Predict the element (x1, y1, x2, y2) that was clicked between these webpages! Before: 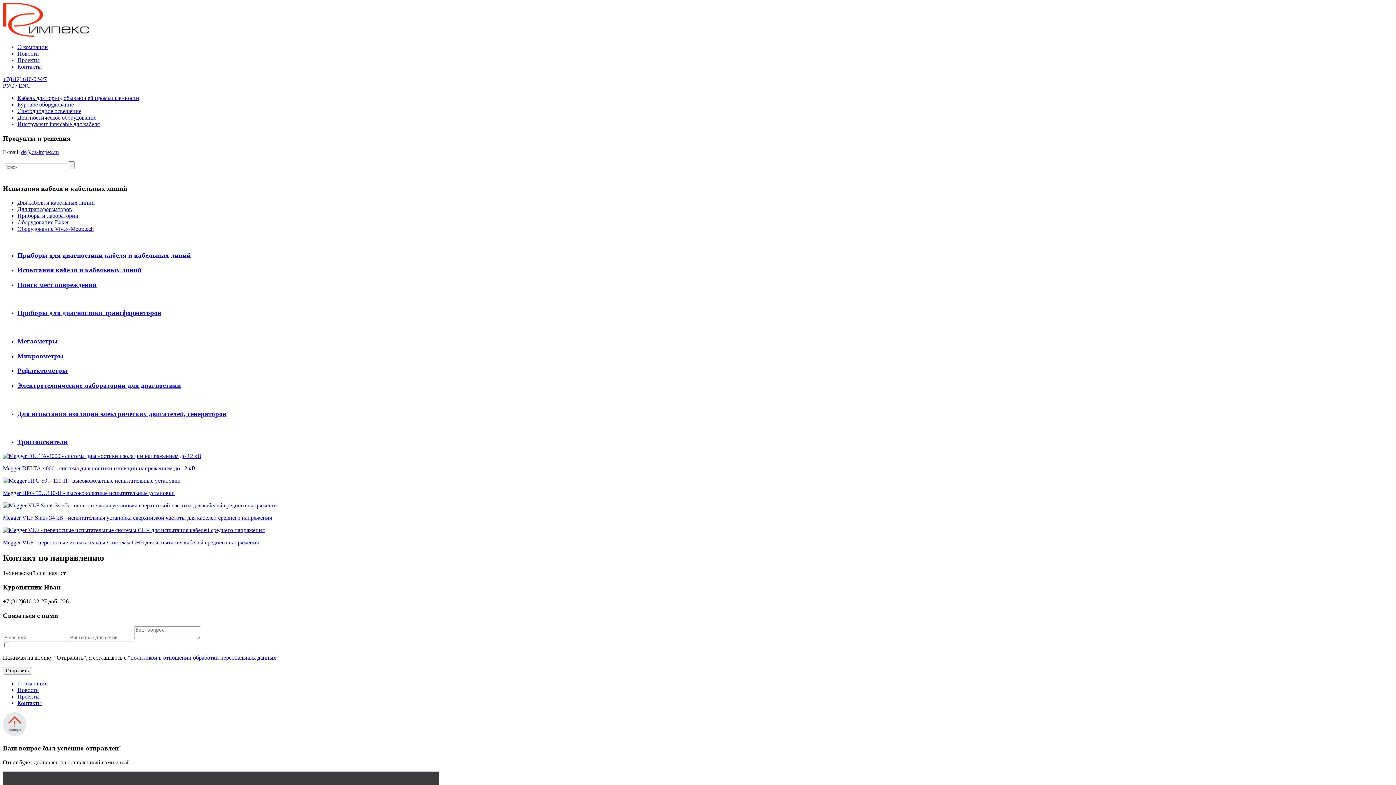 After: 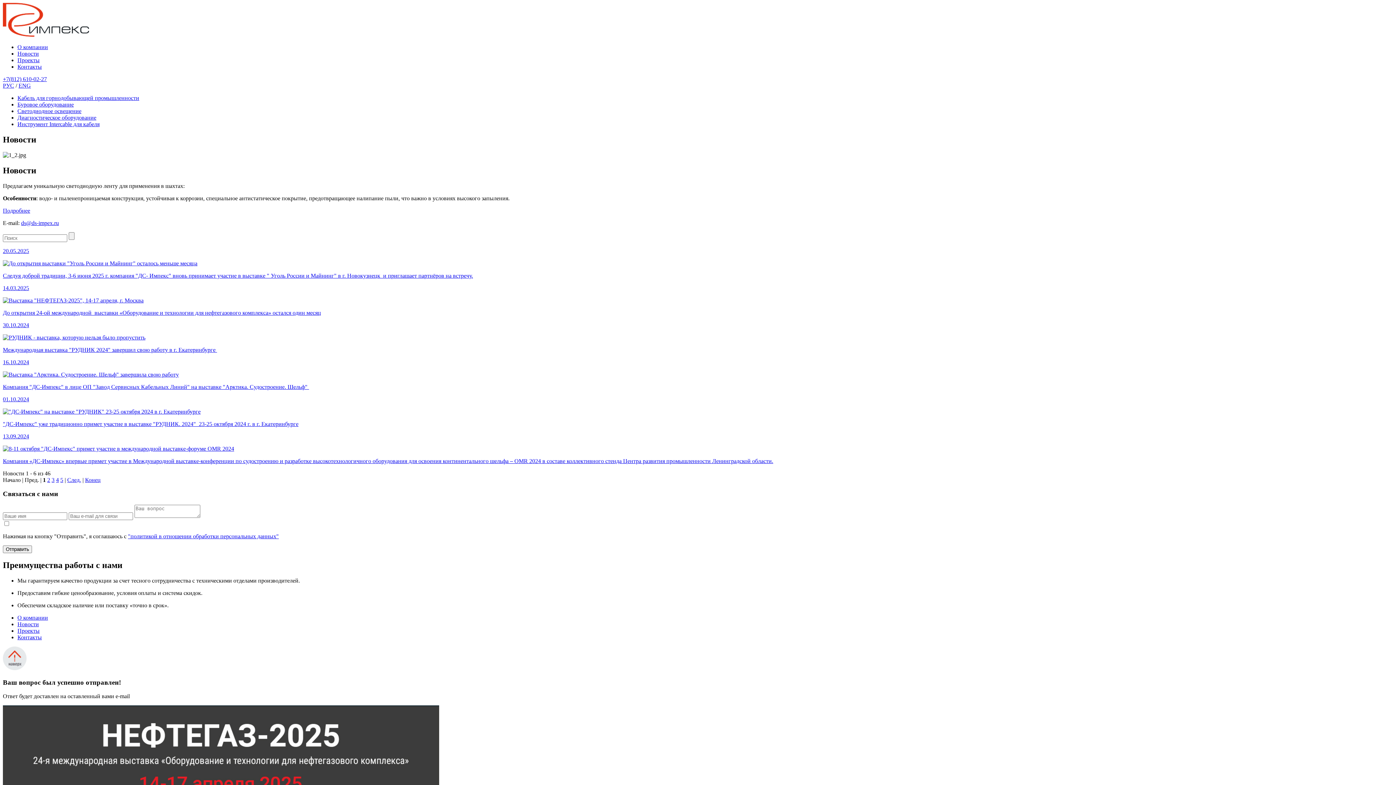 Action: bbox: (17, 50, 38, 56) label: Новости